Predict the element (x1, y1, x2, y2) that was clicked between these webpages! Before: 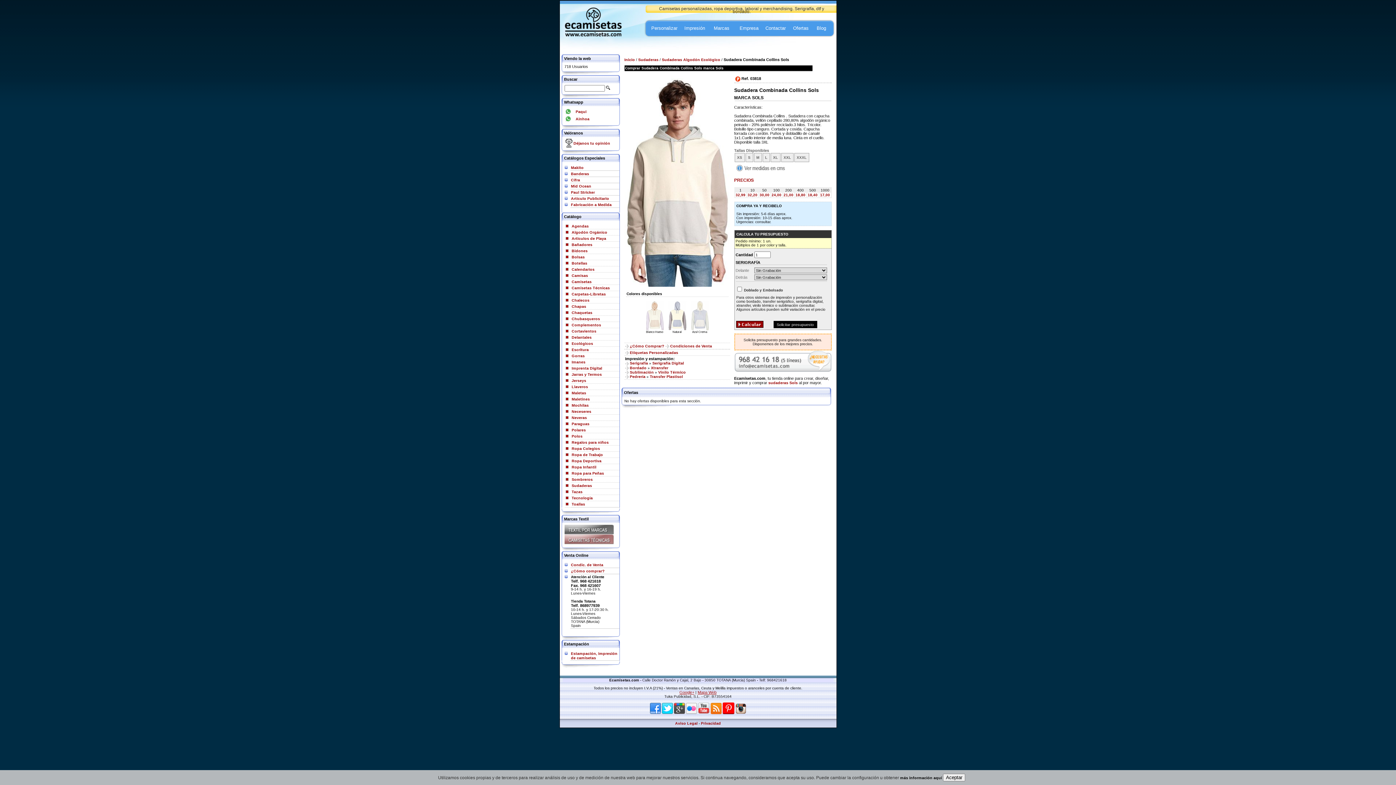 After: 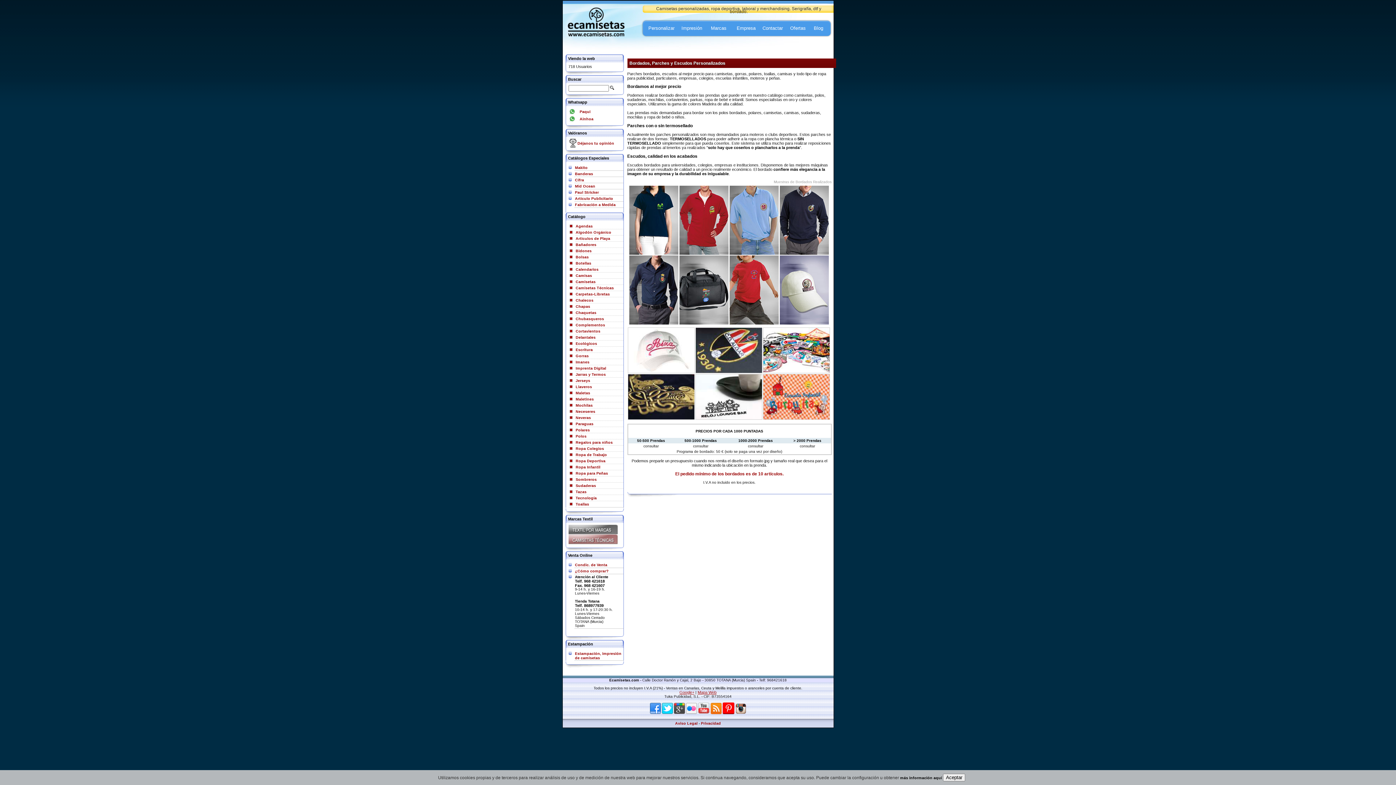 Action: bbox: (630, 365, 646, 370) label: Bordado